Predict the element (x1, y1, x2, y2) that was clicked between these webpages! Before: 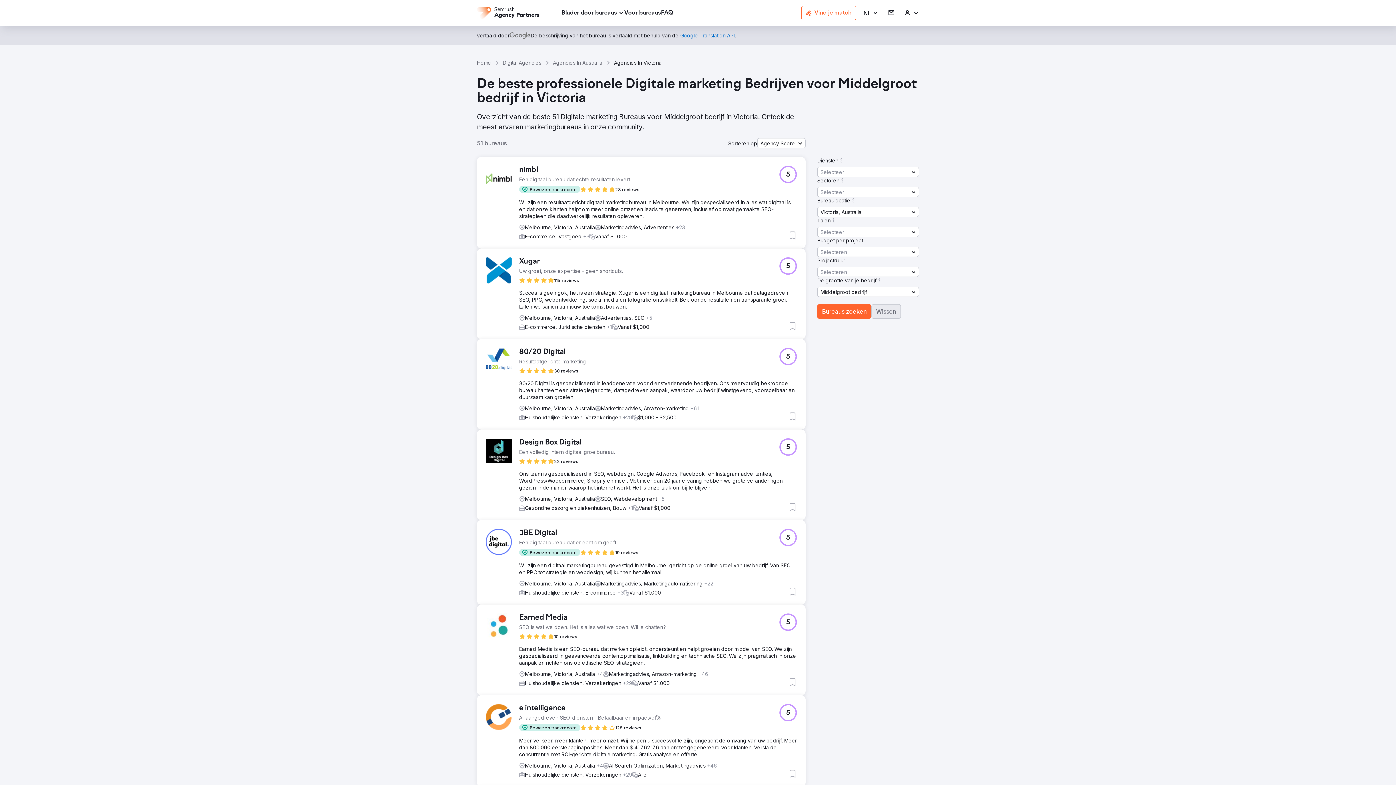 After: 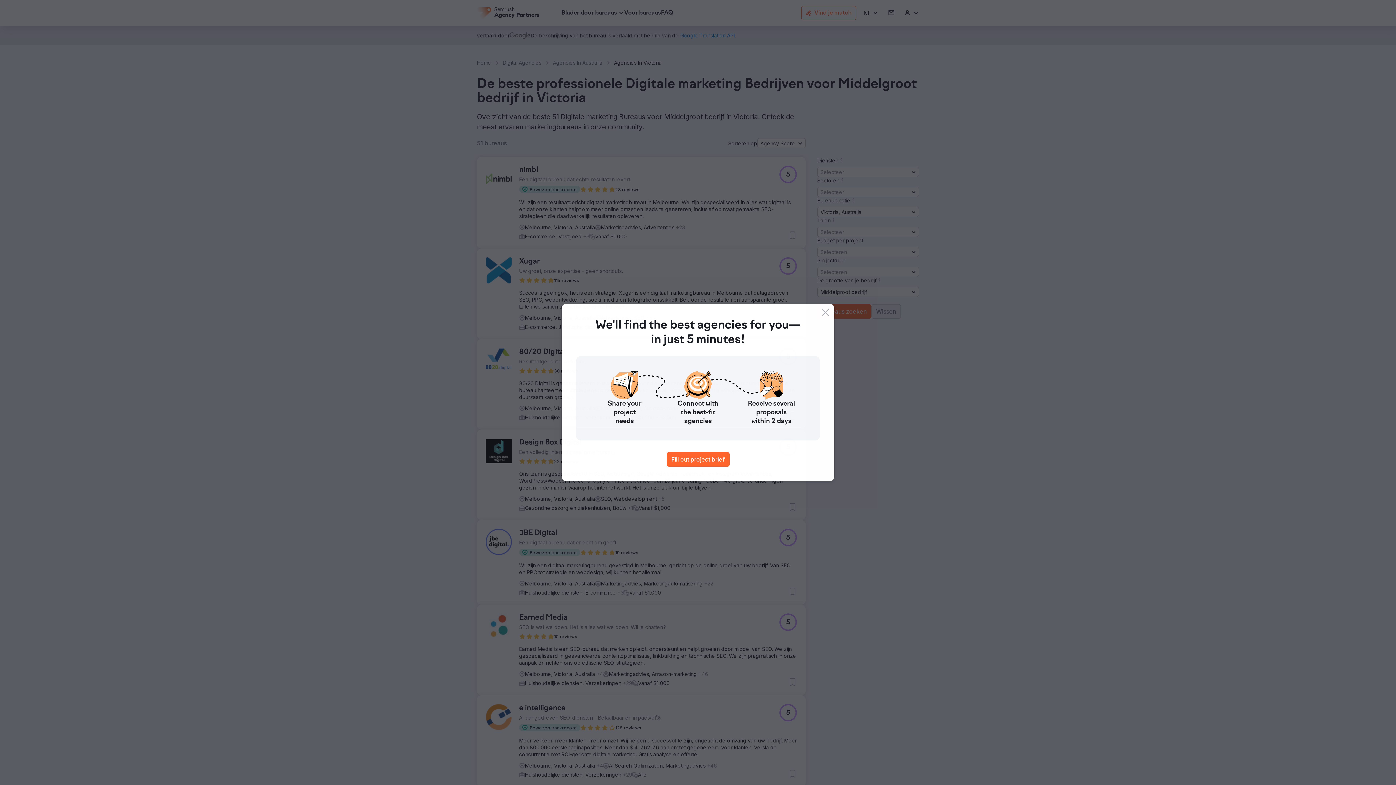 Action: bbox: (779, 438, 797, 456) label: 5